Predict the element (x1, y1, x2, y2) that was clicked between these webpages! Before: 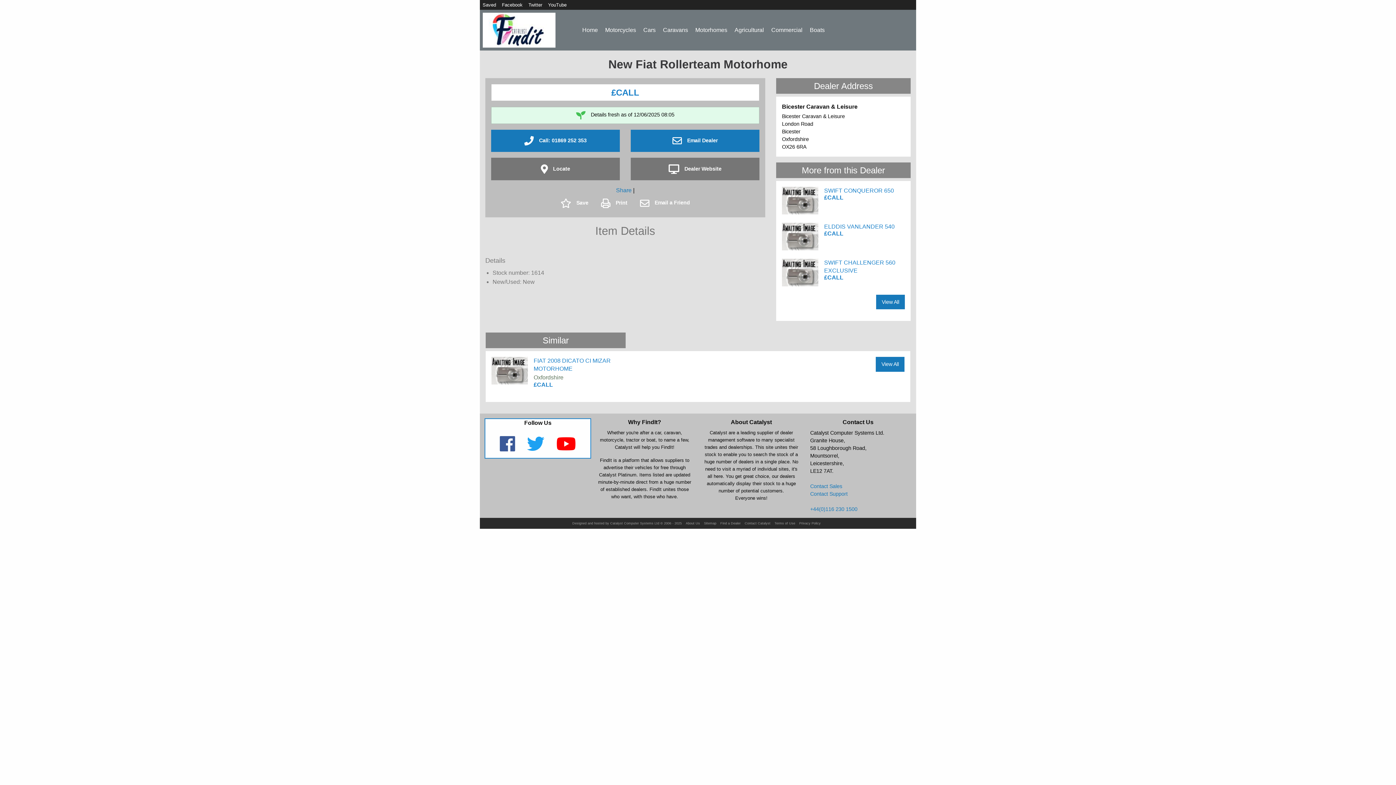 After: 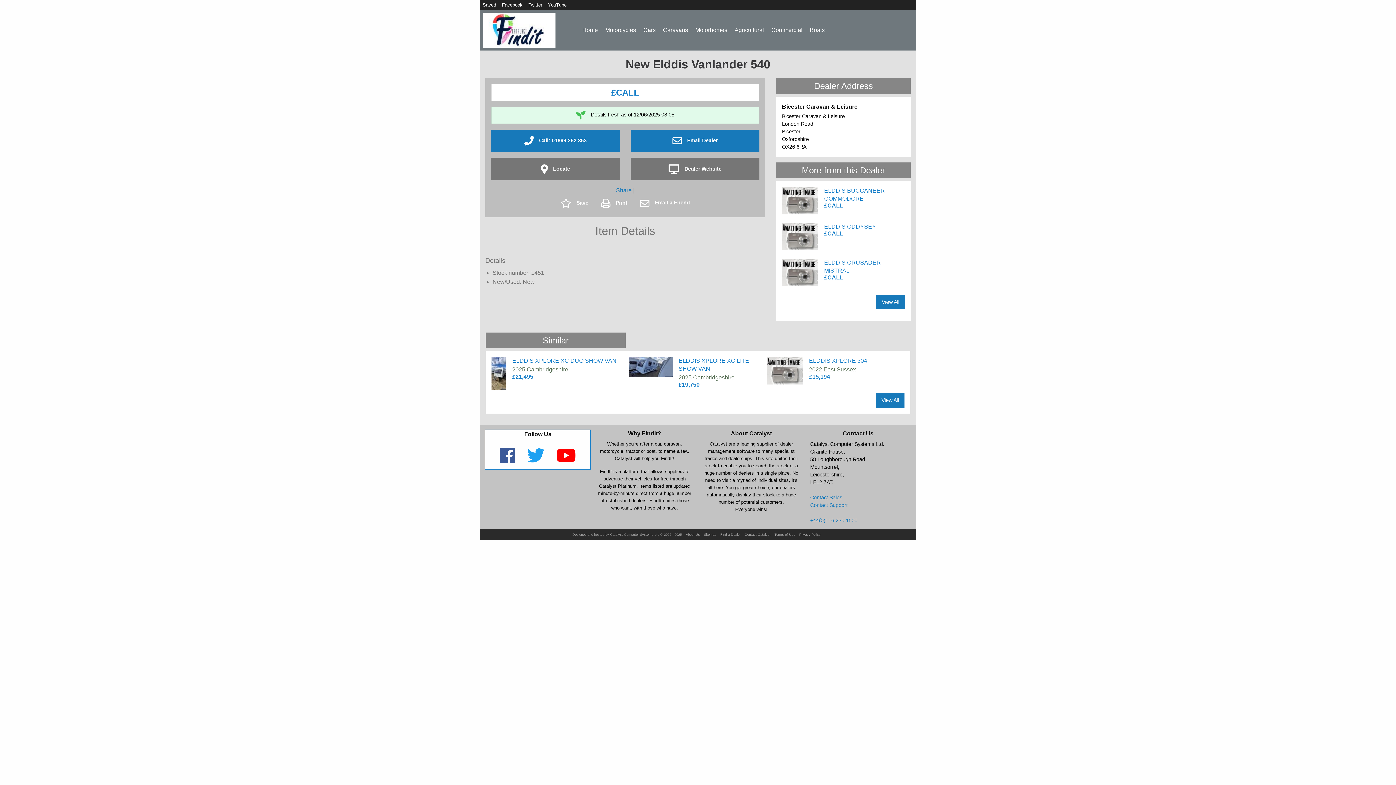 Action: bbox: (782, 245, 904, 251) label: 	
ELDDIS VANLANDER 540

£CALL